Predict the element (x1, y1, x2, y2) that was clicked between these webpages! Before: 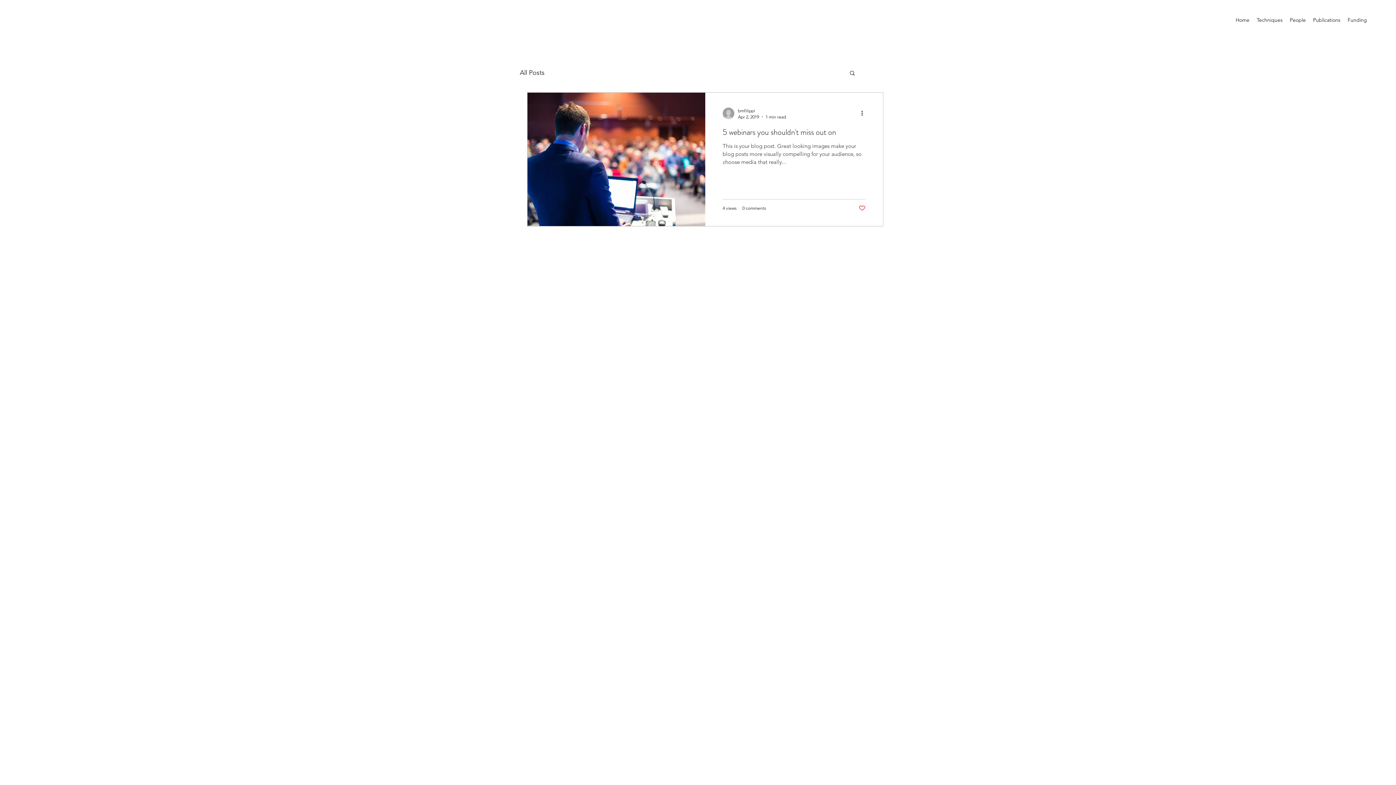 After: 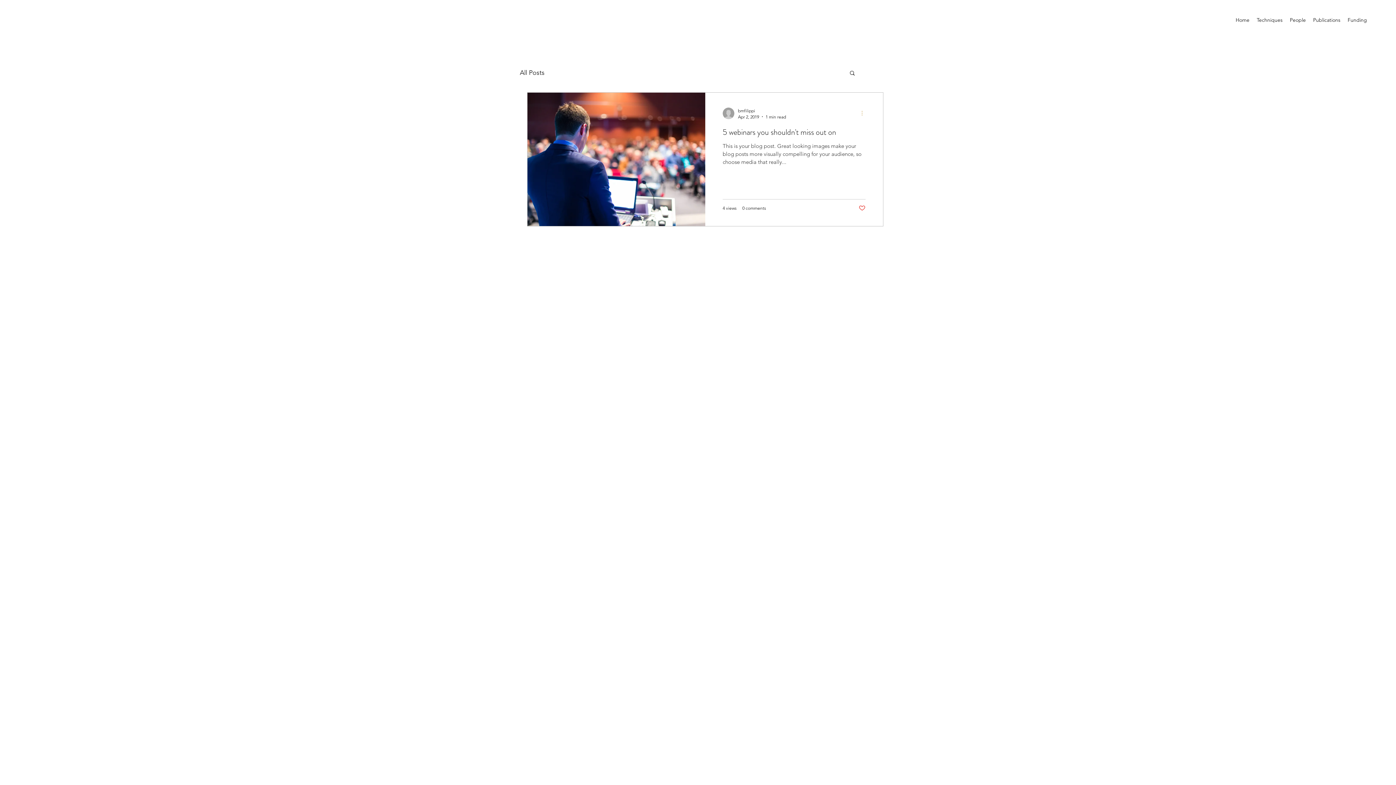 Action: bbox: (860, 109, 869, 117) label: More actions